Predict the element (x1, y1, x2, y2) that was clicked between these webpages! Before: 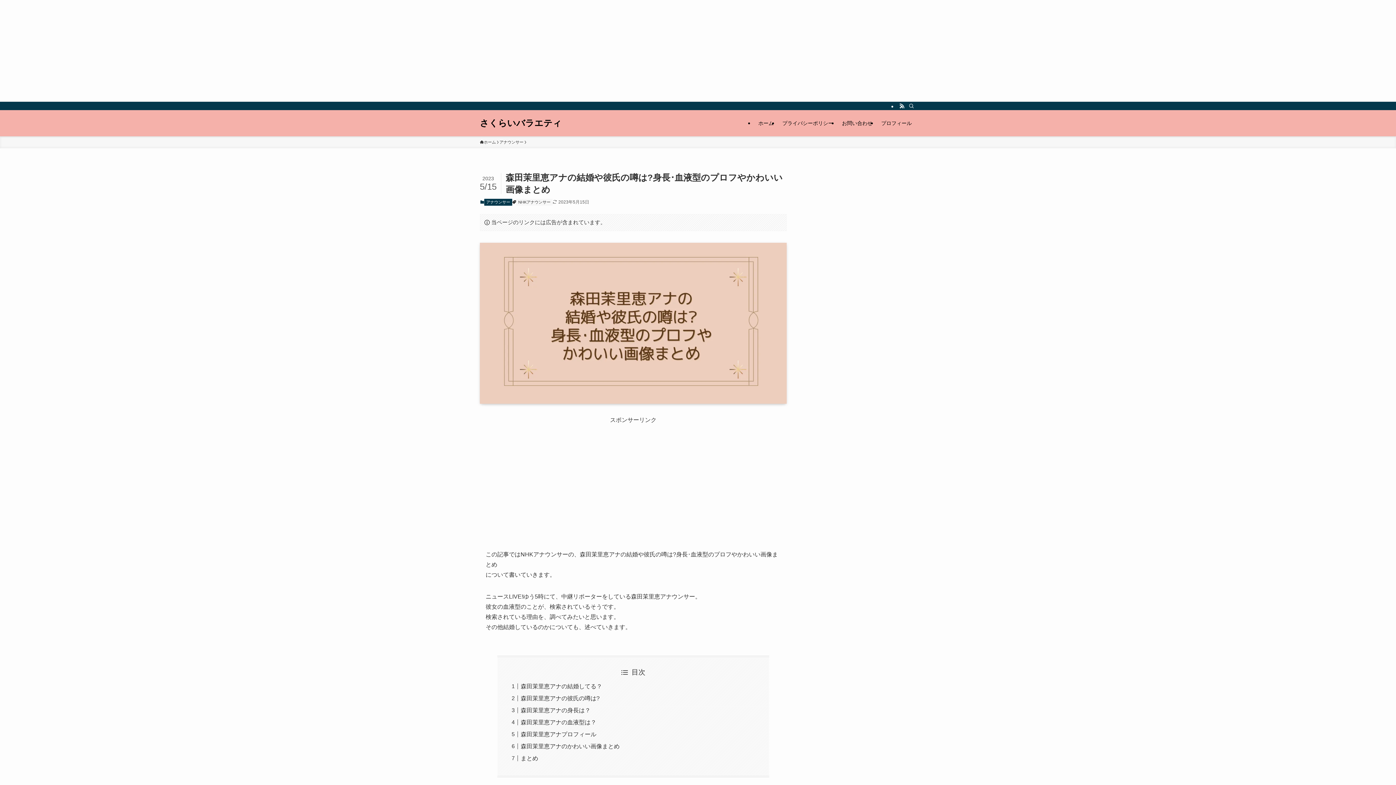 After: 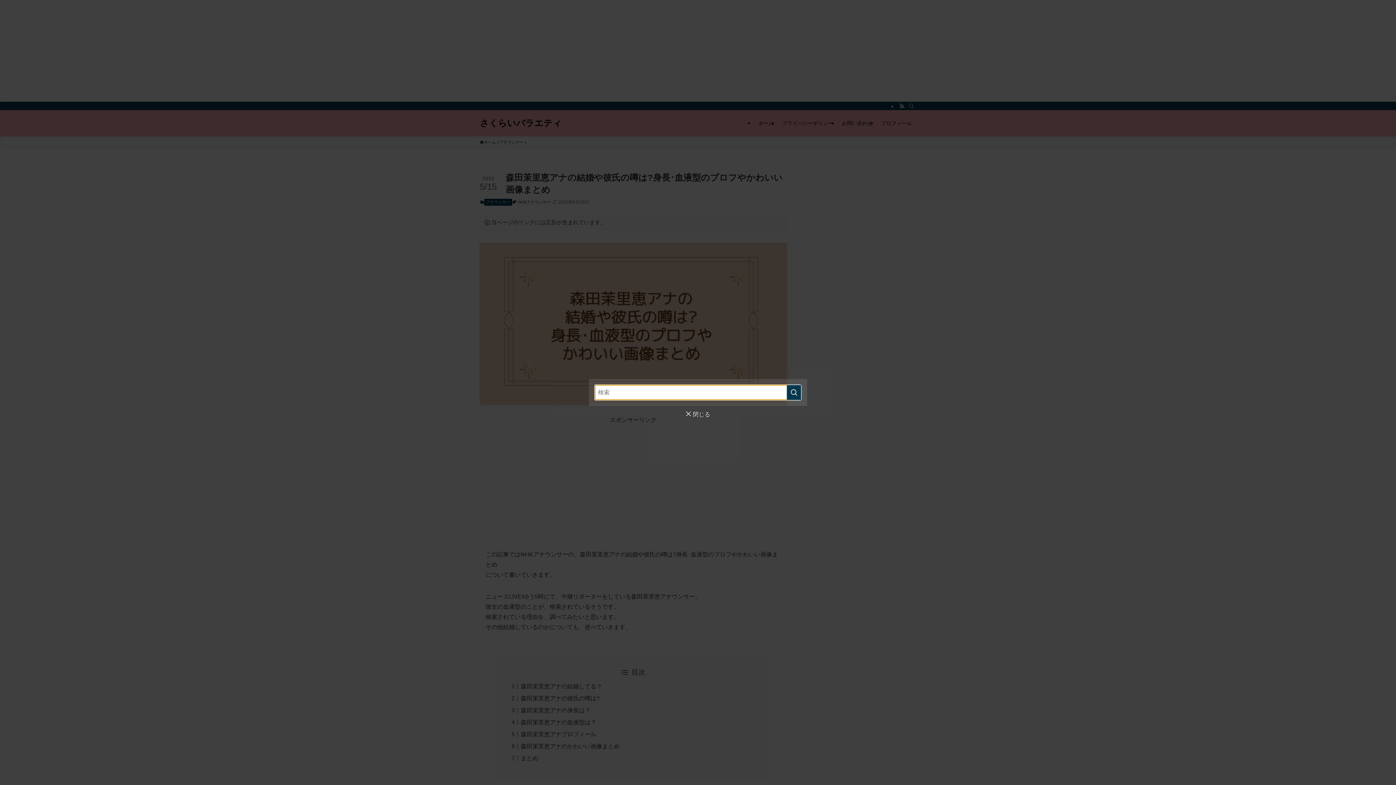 Action: label: 検索 bbox: (906, 102, 916, 110)